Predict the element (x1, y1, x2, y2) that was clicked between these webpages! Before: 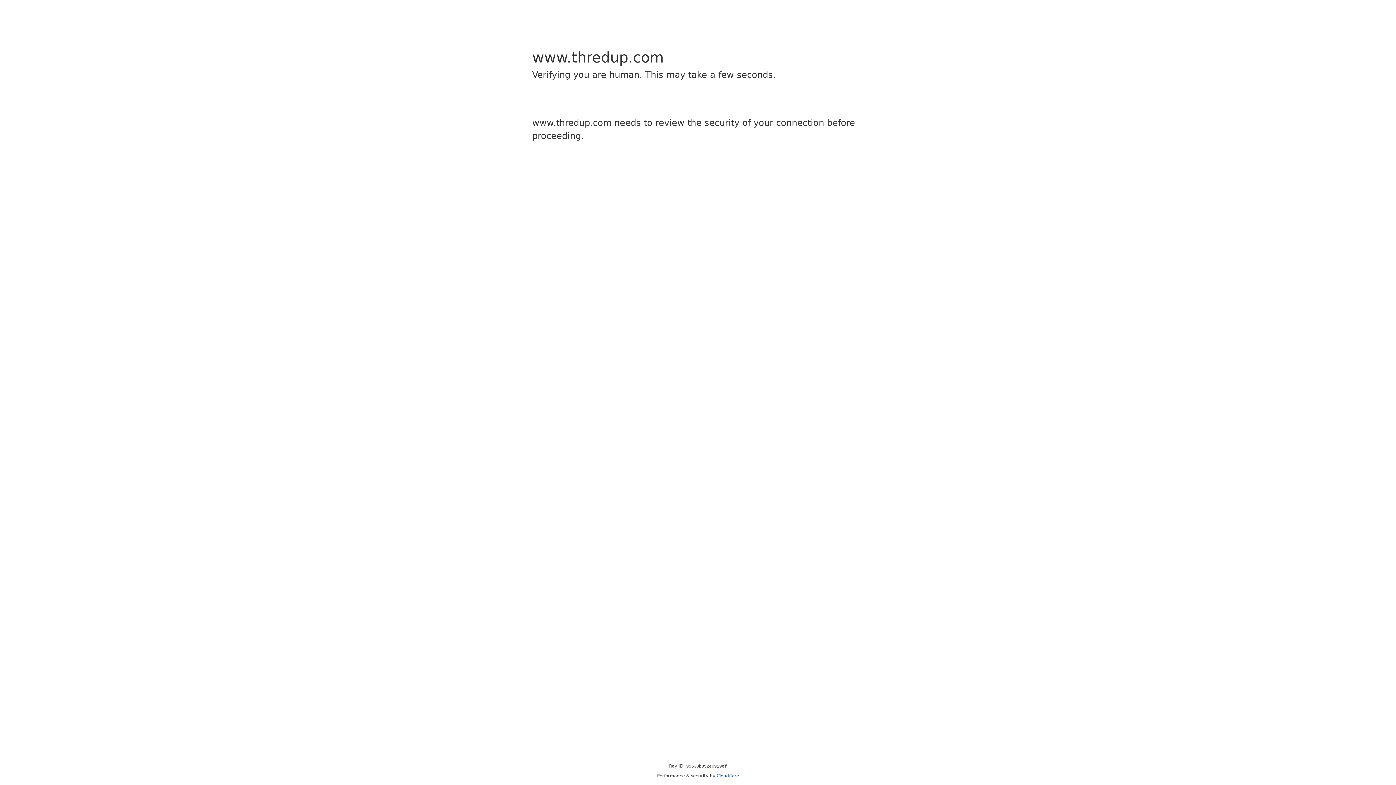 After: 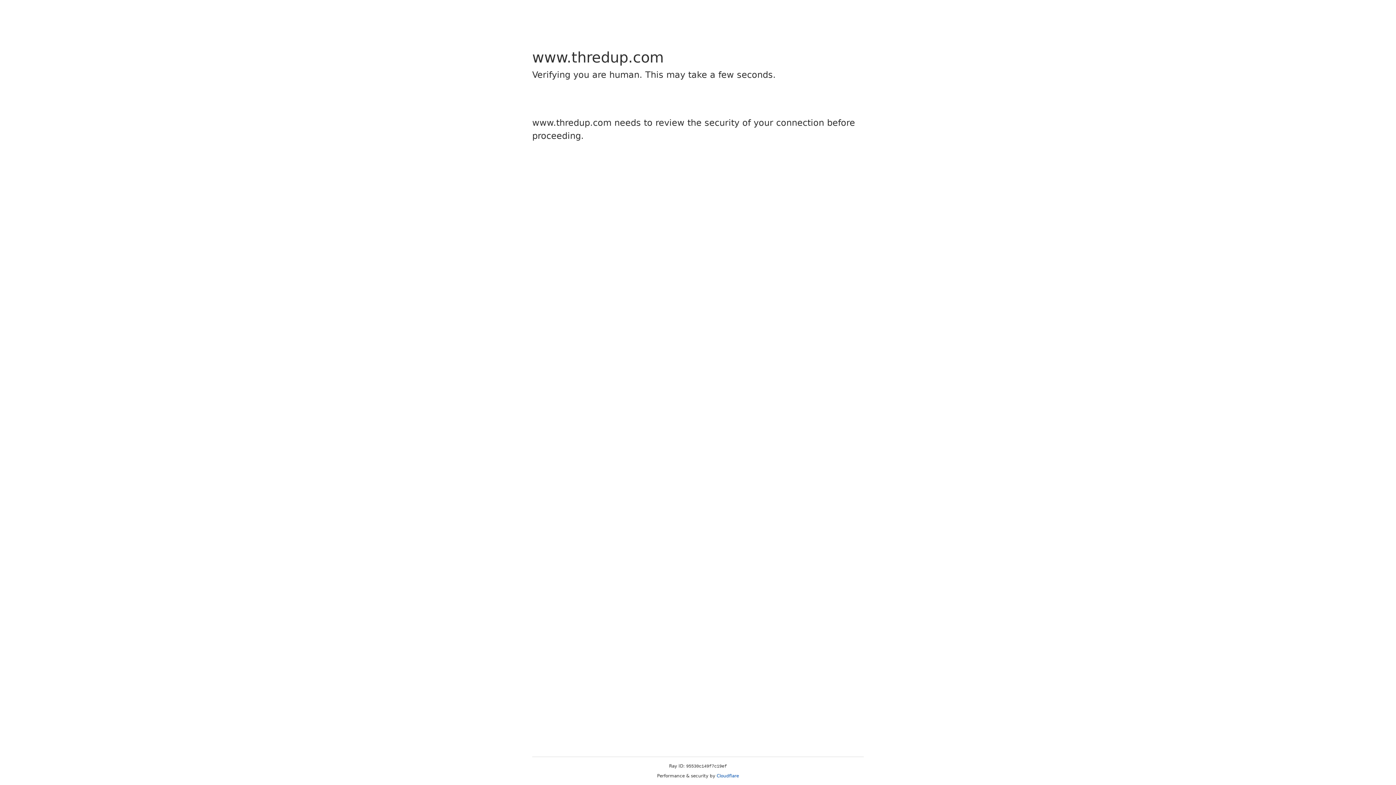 Action: label: Cloudflare bbox: (716, 773, 739, 778)